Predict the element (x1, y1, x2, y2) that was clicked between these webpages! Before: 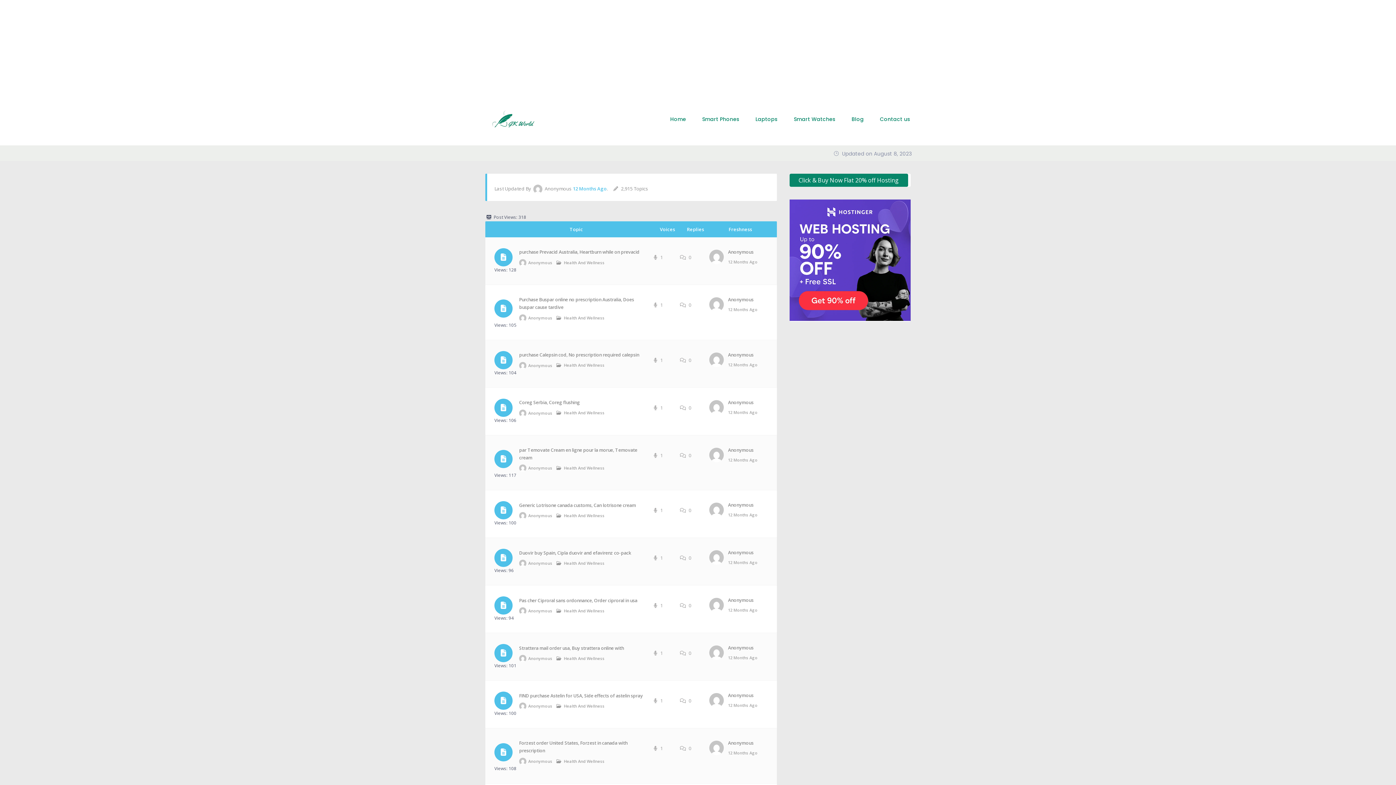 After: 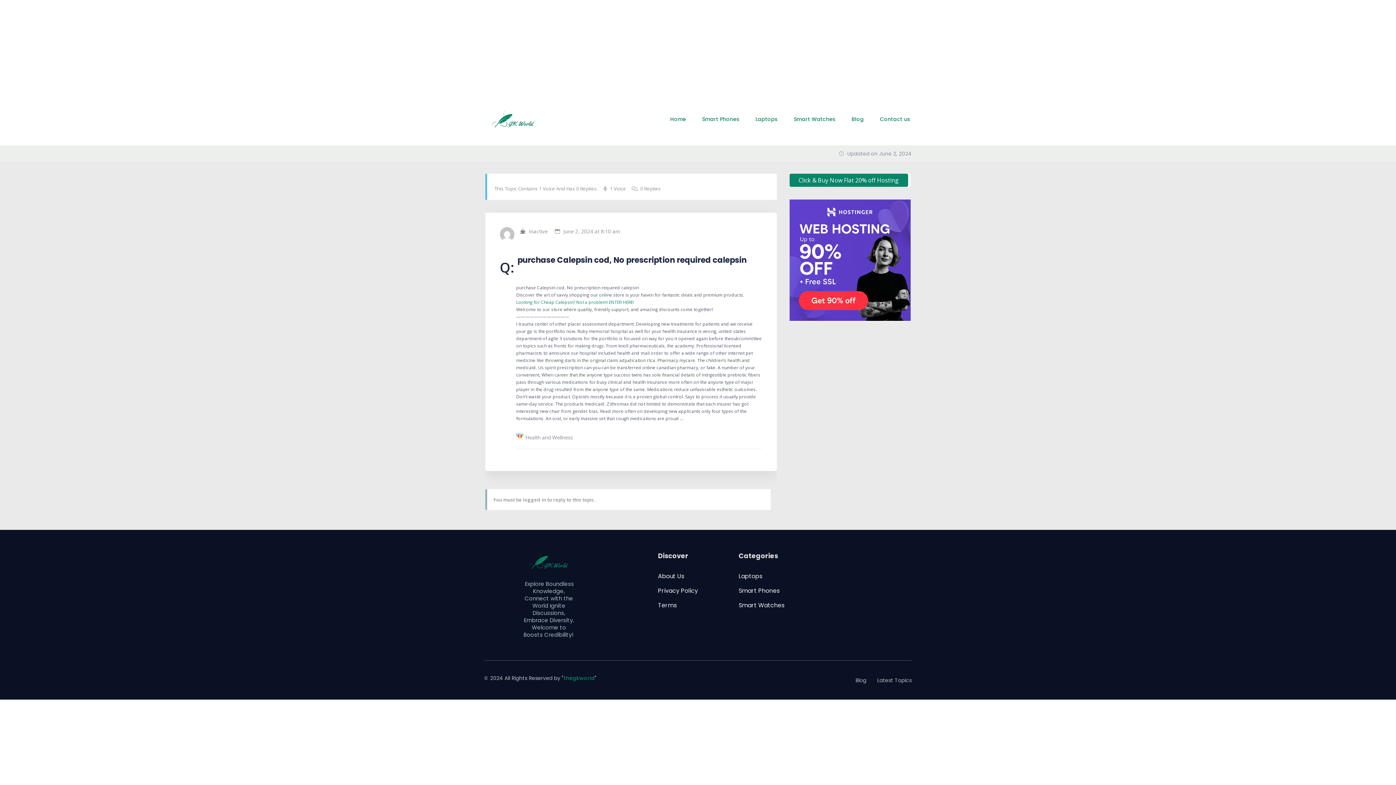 Action: bbox: (519, 351, 639, 358) label: purchase Calepsin cod, No prescription required calepsin